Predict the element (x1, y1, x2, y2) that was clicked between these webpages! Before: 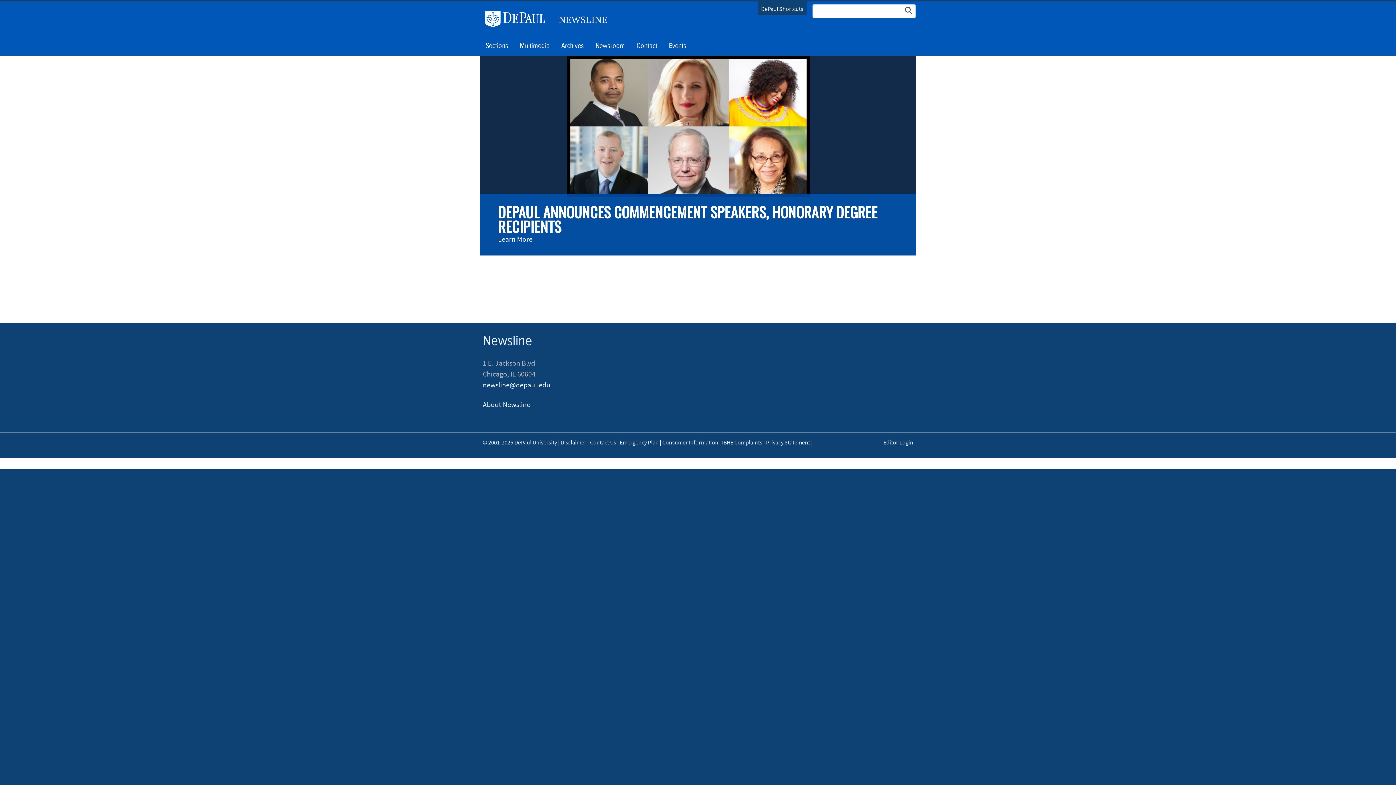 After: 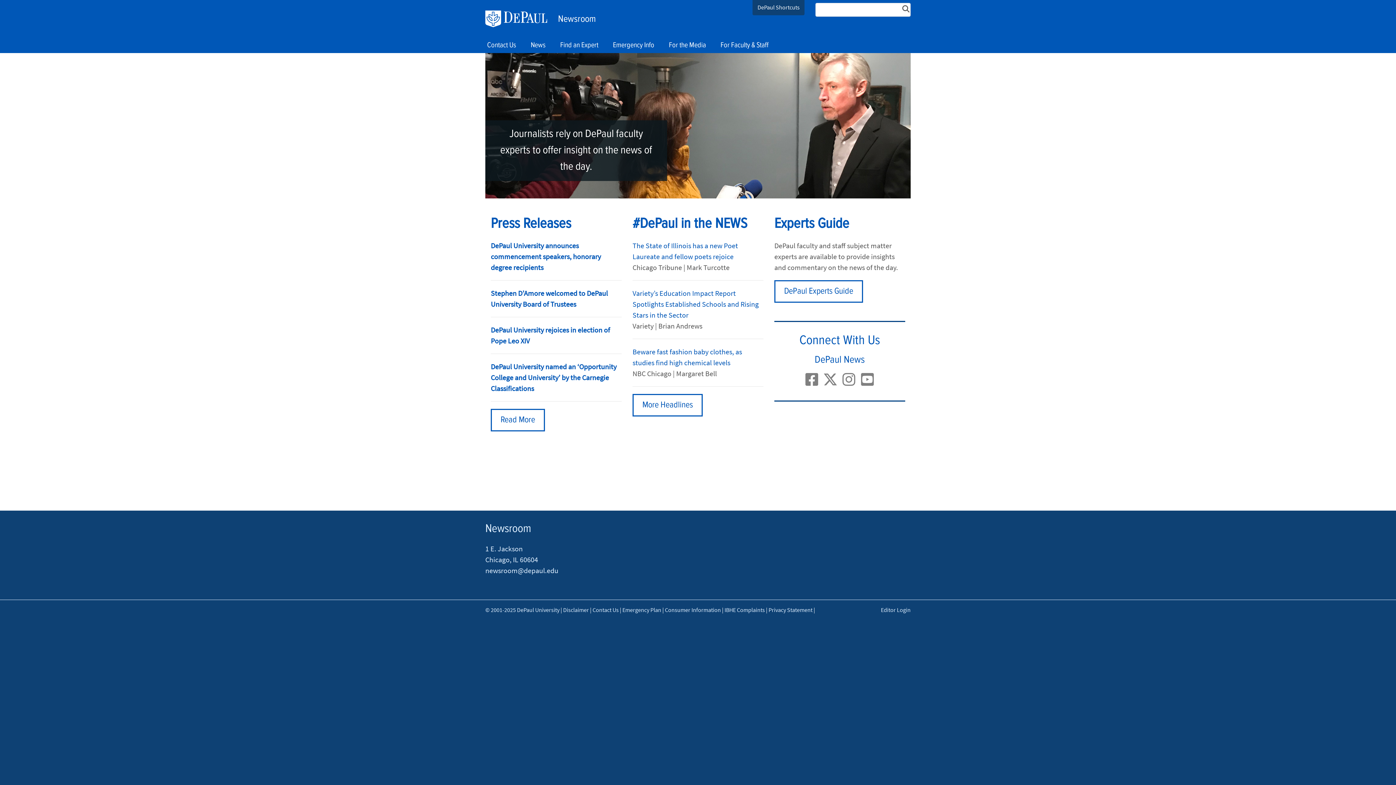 Action: bbox: (595, 38, 625, 53) label: Newsroom